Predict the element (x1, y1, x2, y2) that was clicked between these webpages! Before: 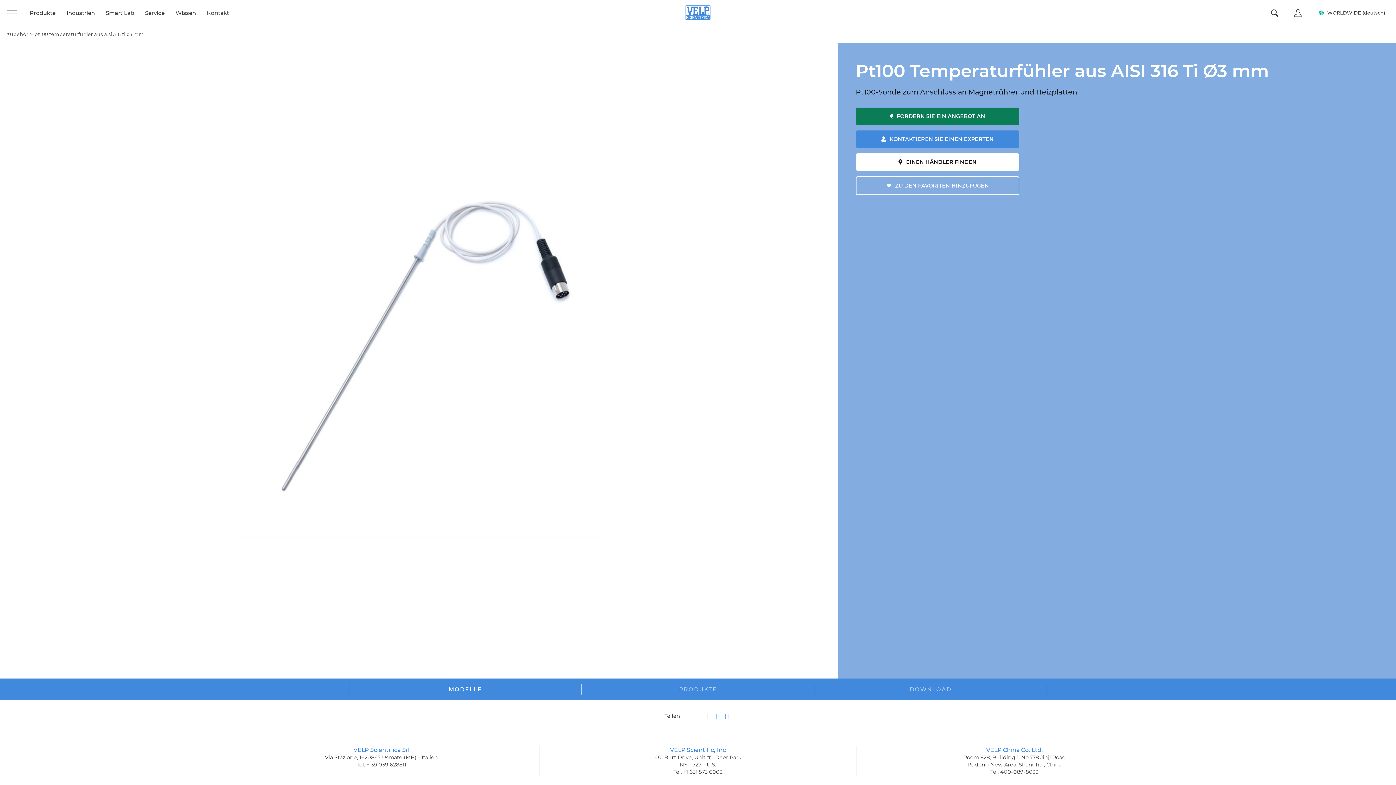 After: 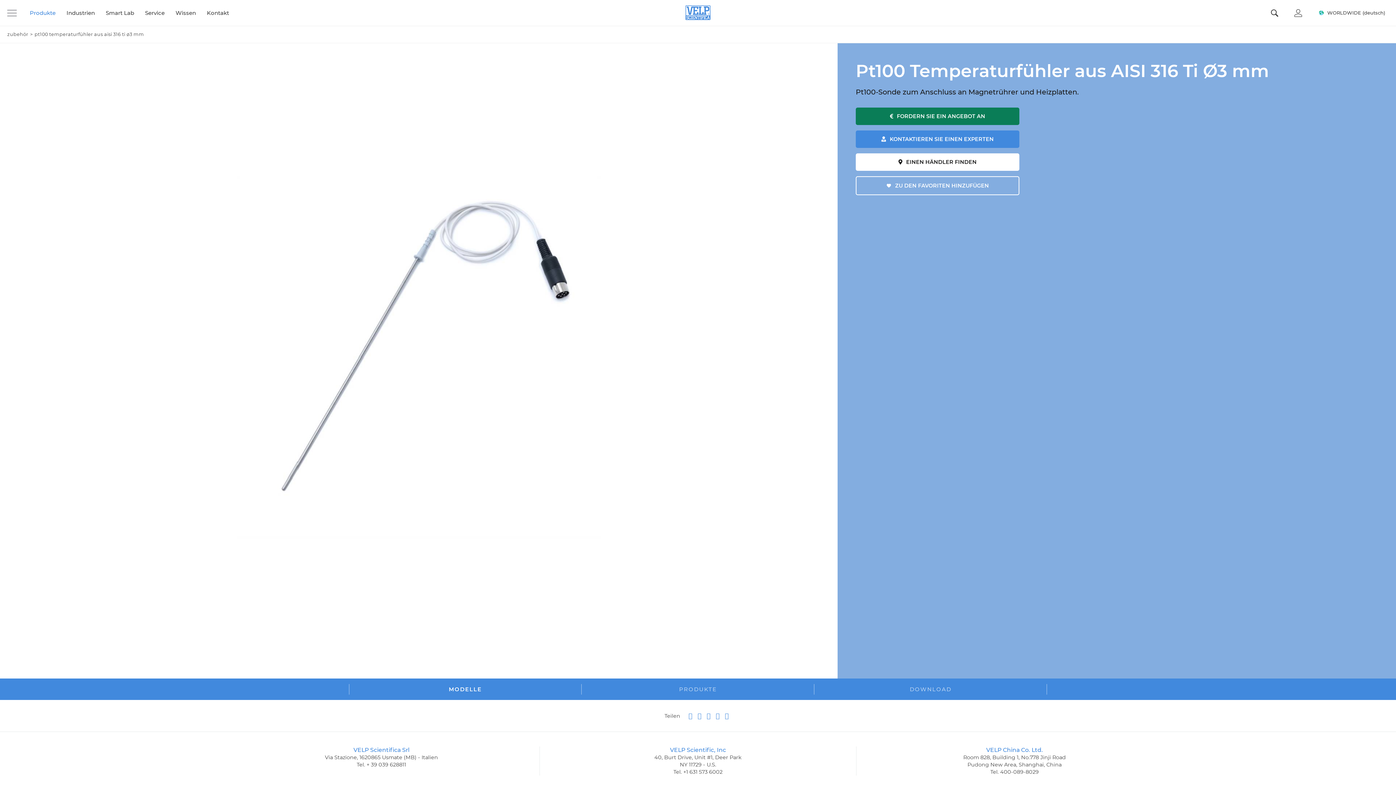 Action: label: Produkte bbox: (29, 0, 55, 25)